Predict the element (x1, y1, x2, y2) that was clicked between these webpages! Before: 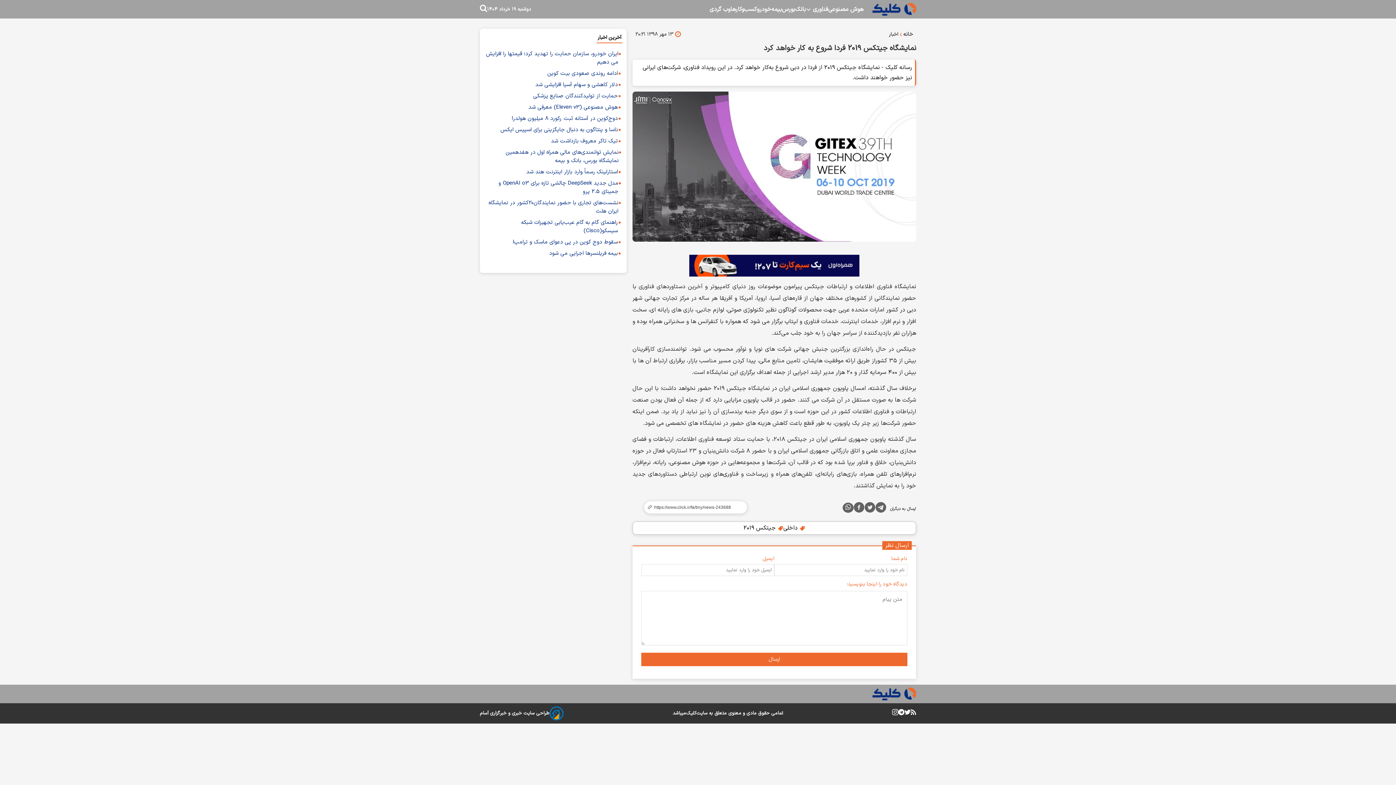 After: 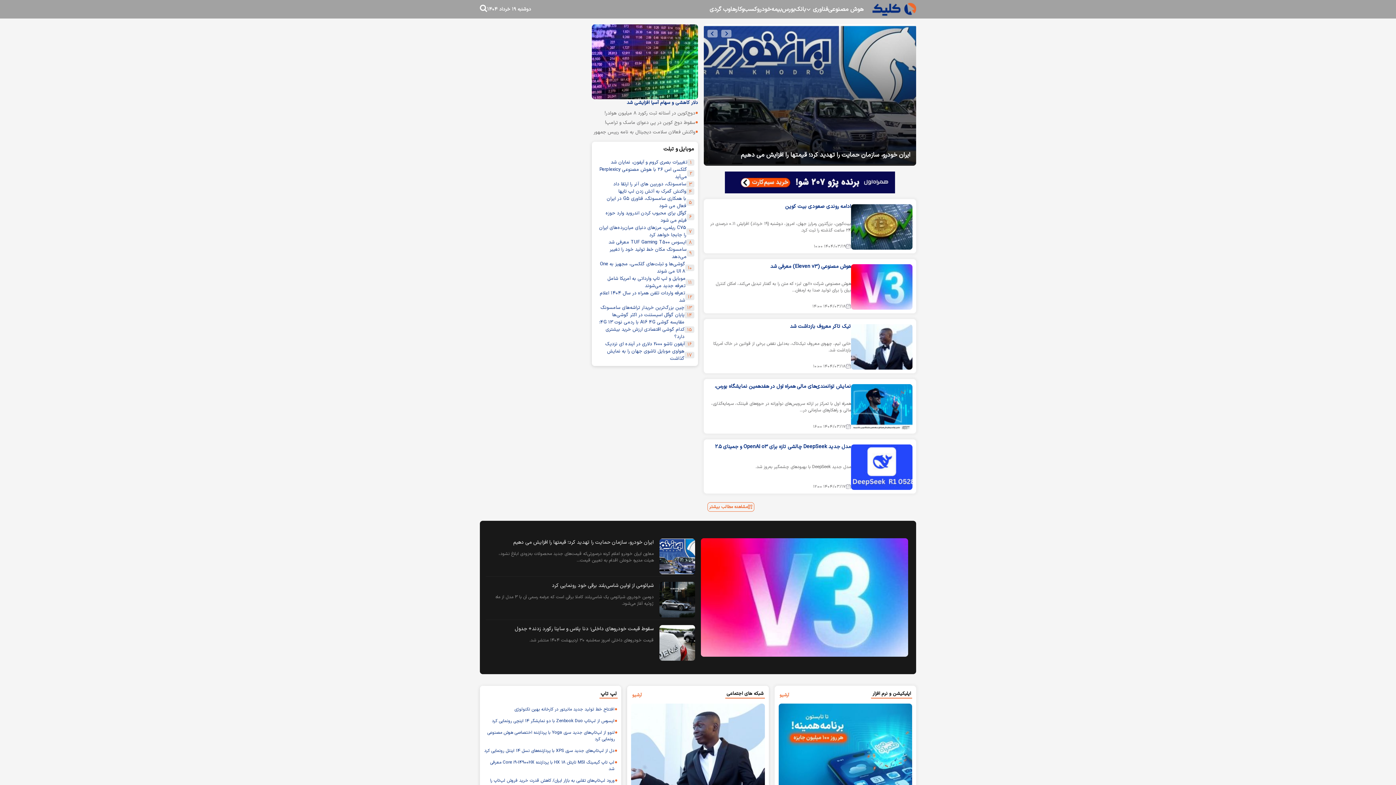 Action: bbox: (872, 688, 916, 700)